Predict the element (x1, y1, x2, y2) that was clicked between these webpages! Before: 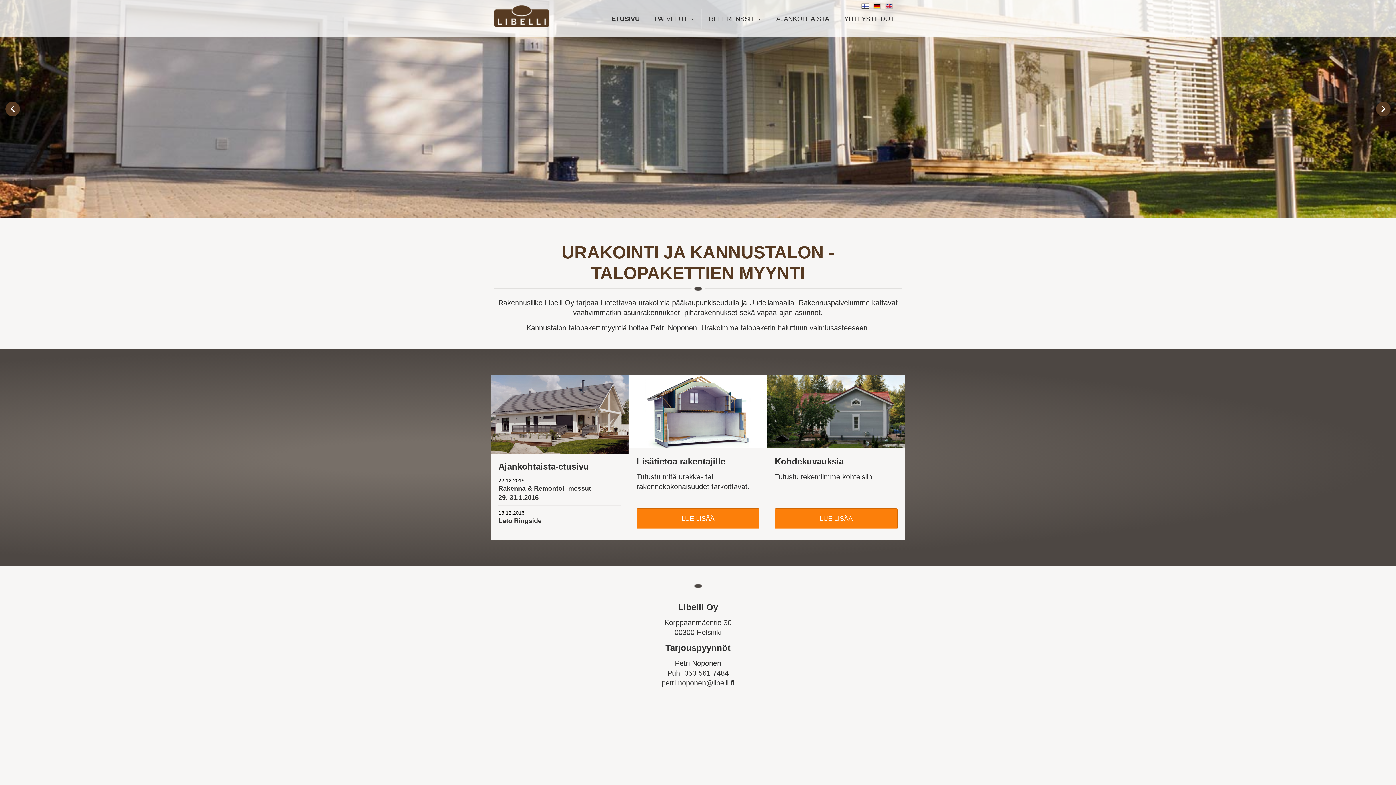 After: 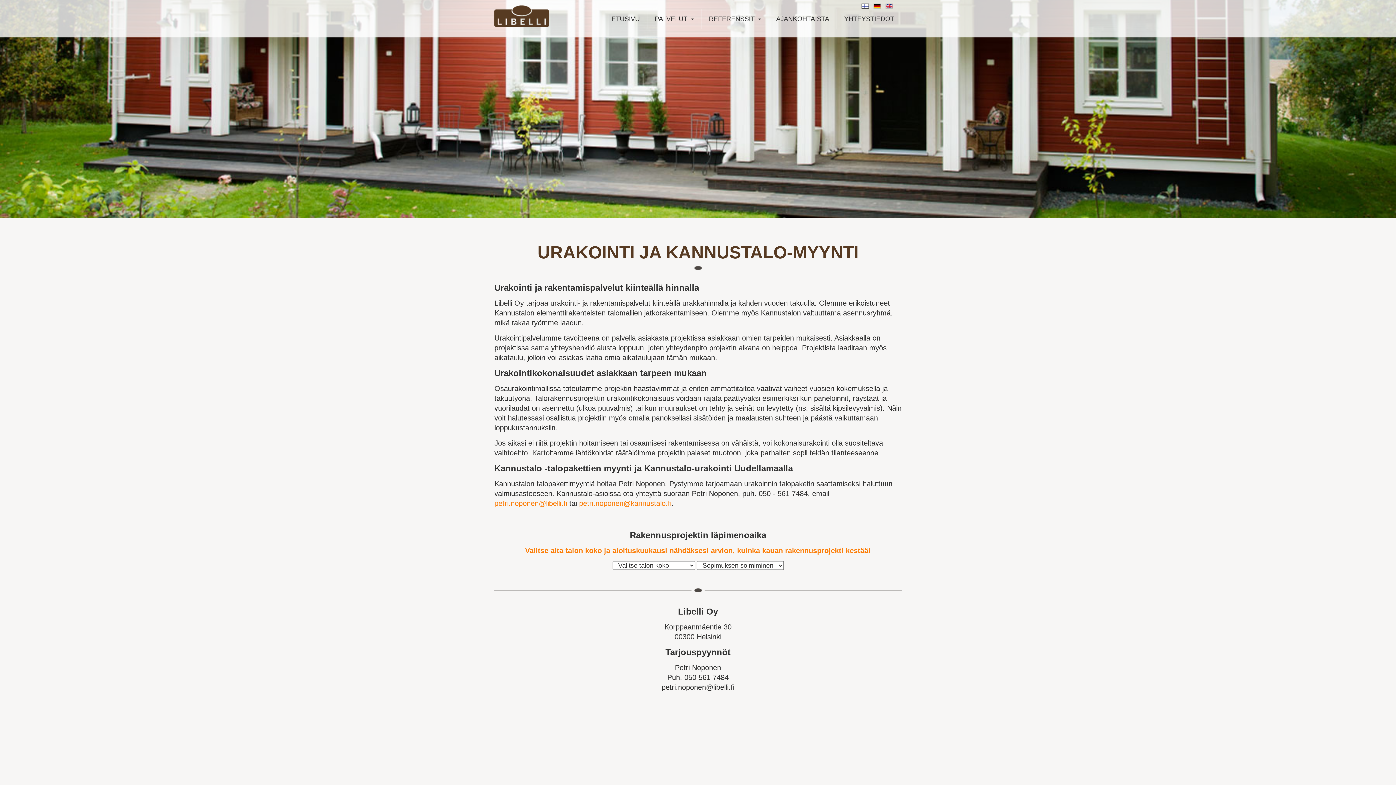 Action: bbox: (636, 508, 759, 529) label: LUE LISÄÄ